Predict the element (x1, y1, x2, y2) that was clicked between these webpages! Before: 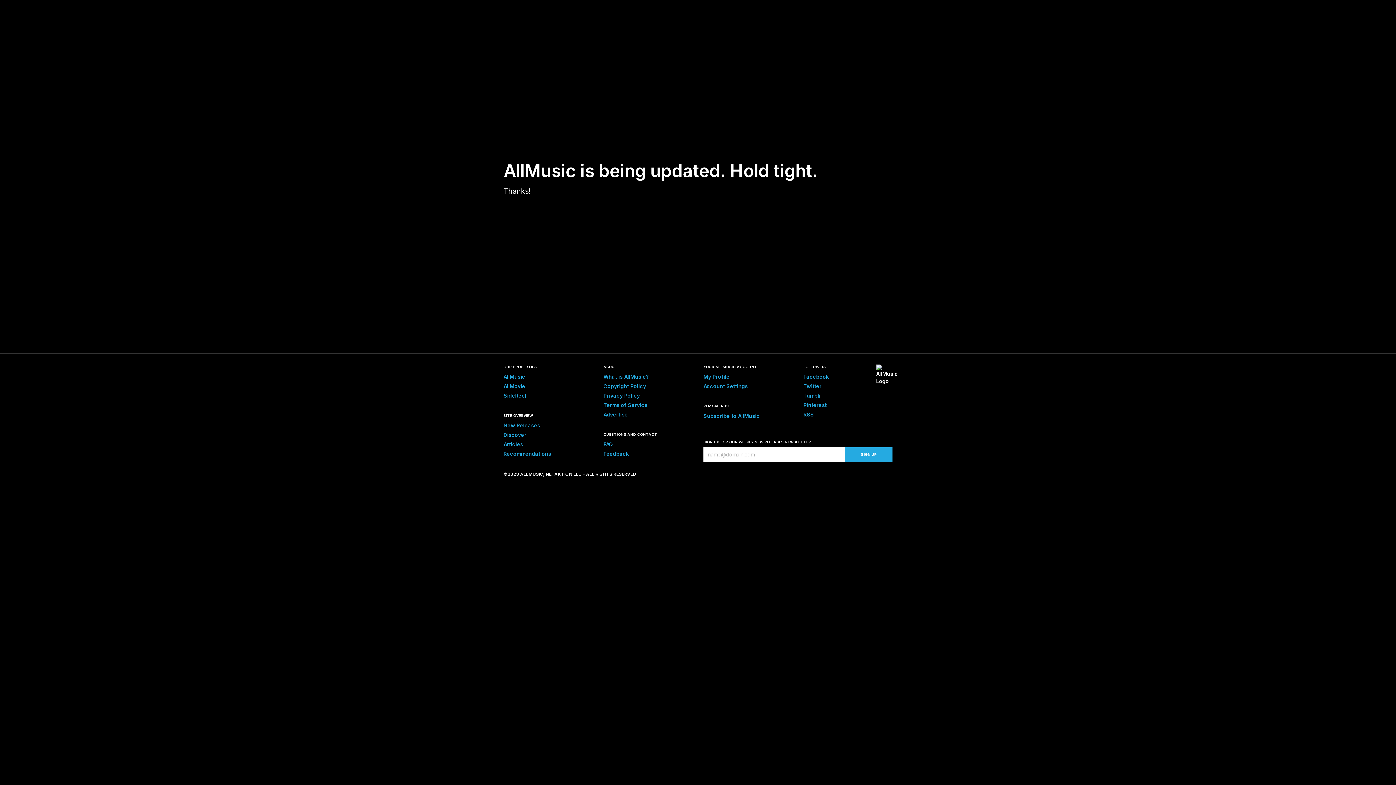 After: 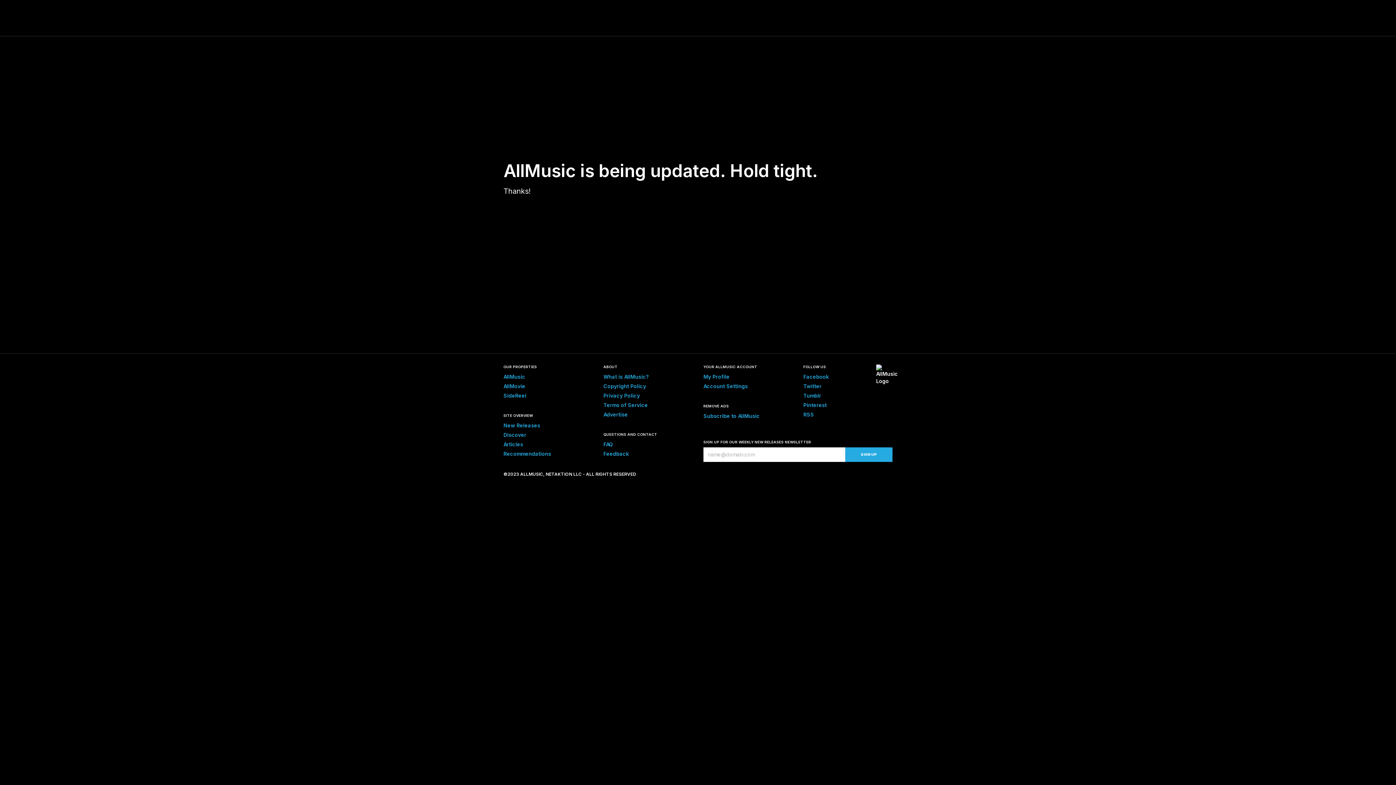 Action: bbox: (503, 450, 551, 457) label: Recommendations